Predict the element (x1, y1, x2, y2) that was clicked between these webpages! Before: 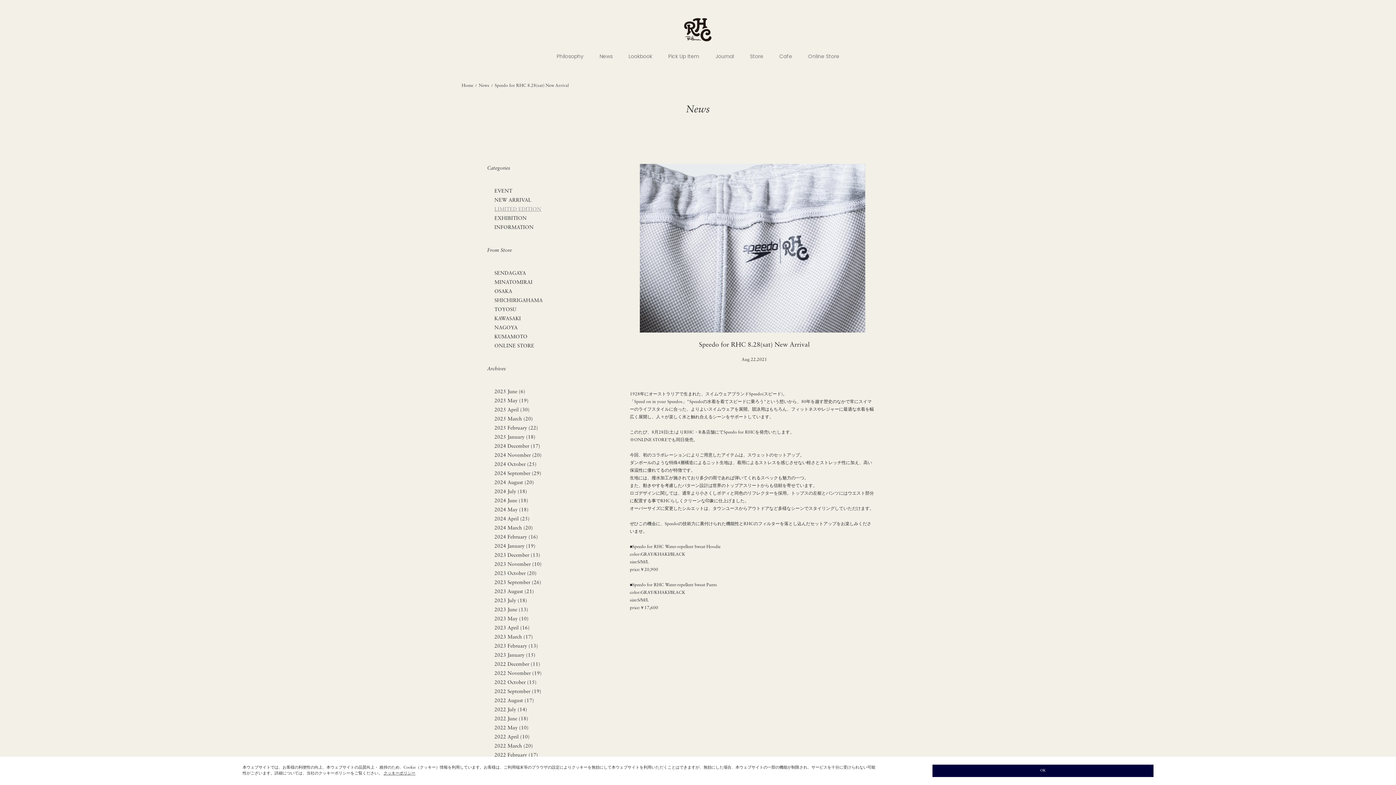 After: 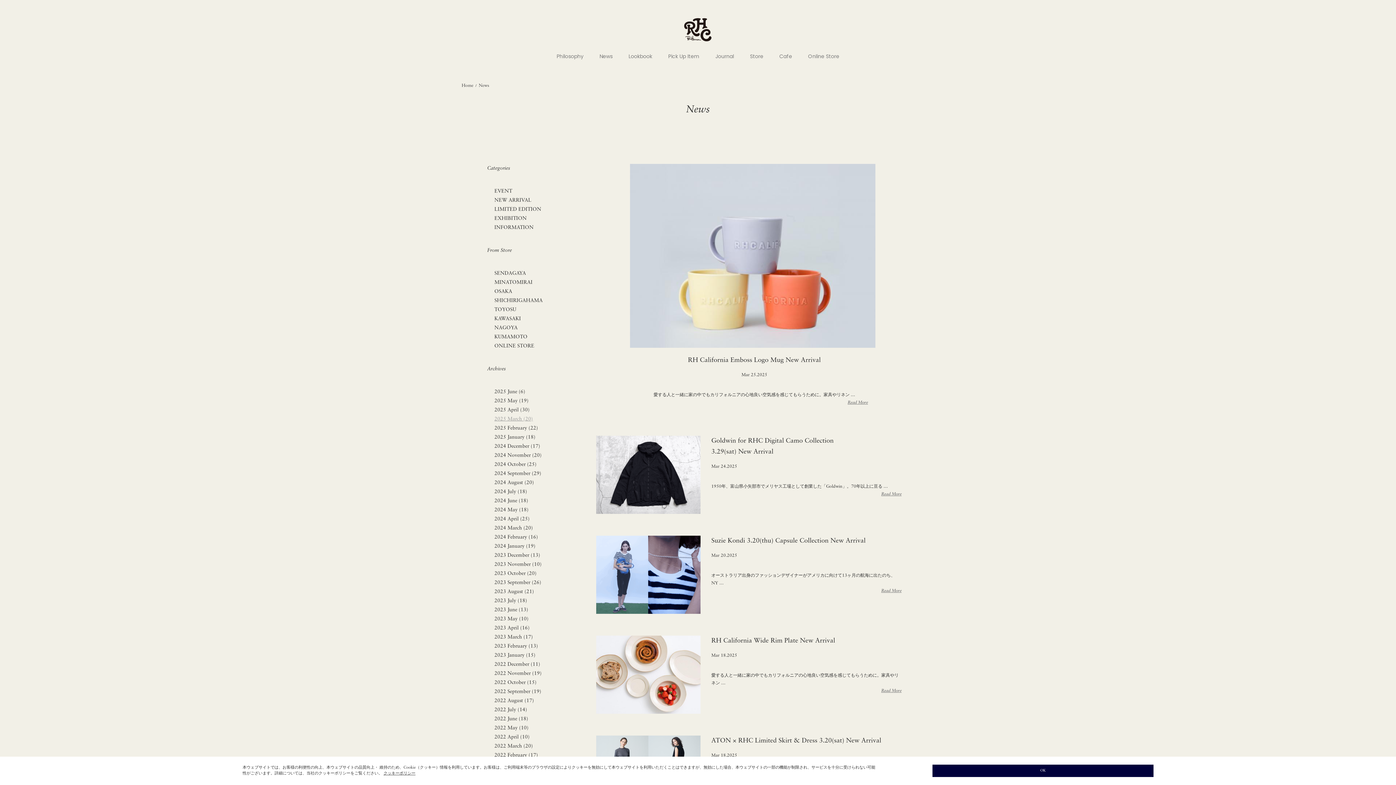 Action: label: 2025 March (20) bbox: (487, 415, 560, 424)